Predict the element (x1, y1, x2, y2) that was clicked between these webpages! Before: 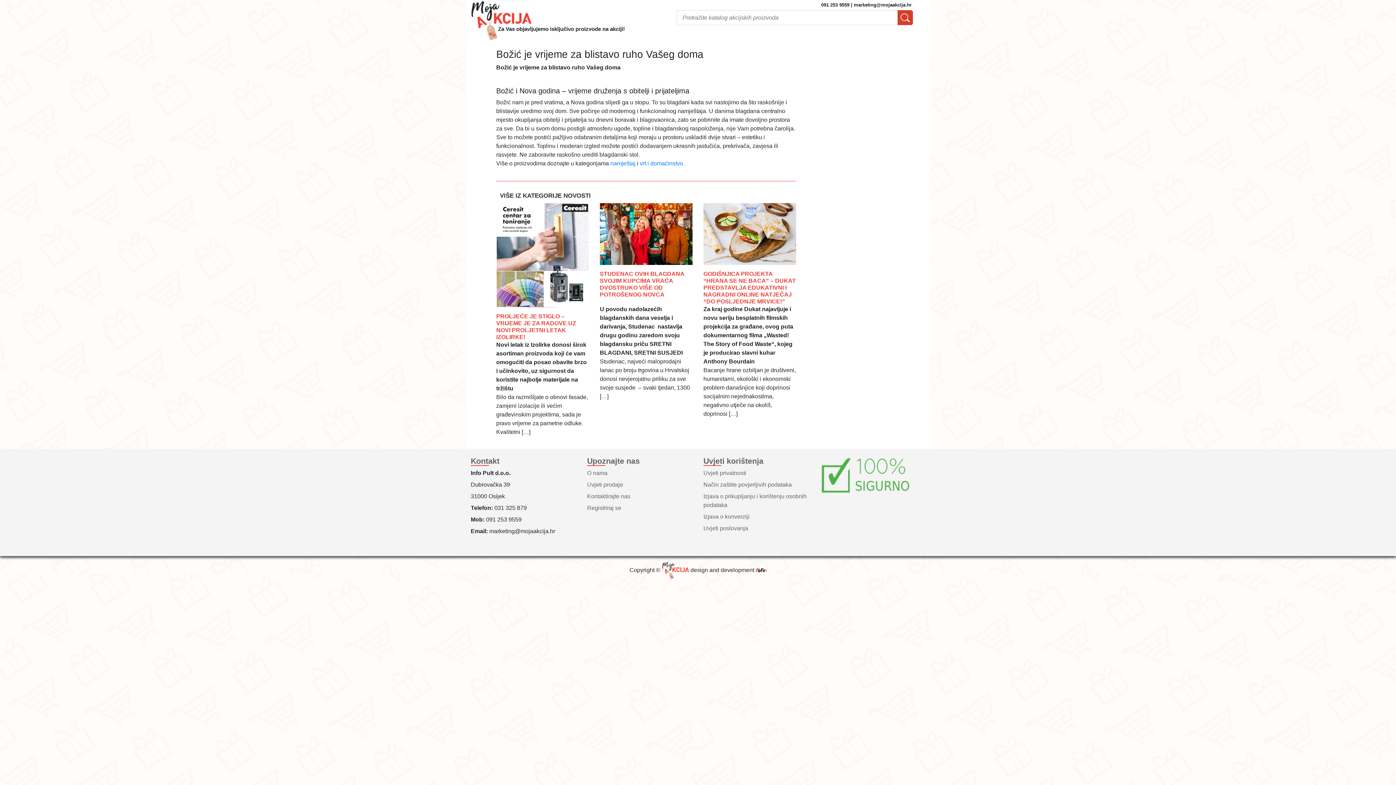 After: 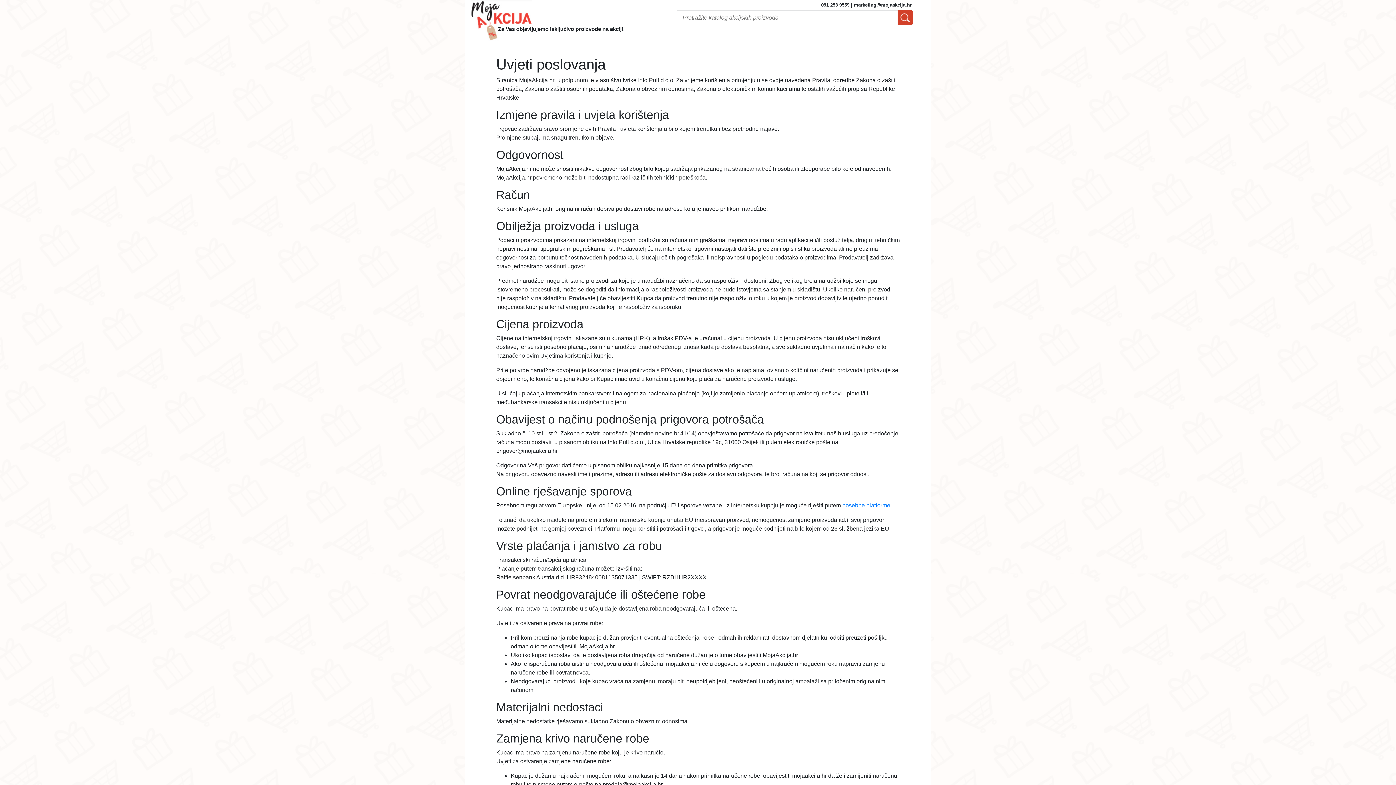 Action: bbox: (703, 525, 748, 531) label: Uvjeti poslovanja